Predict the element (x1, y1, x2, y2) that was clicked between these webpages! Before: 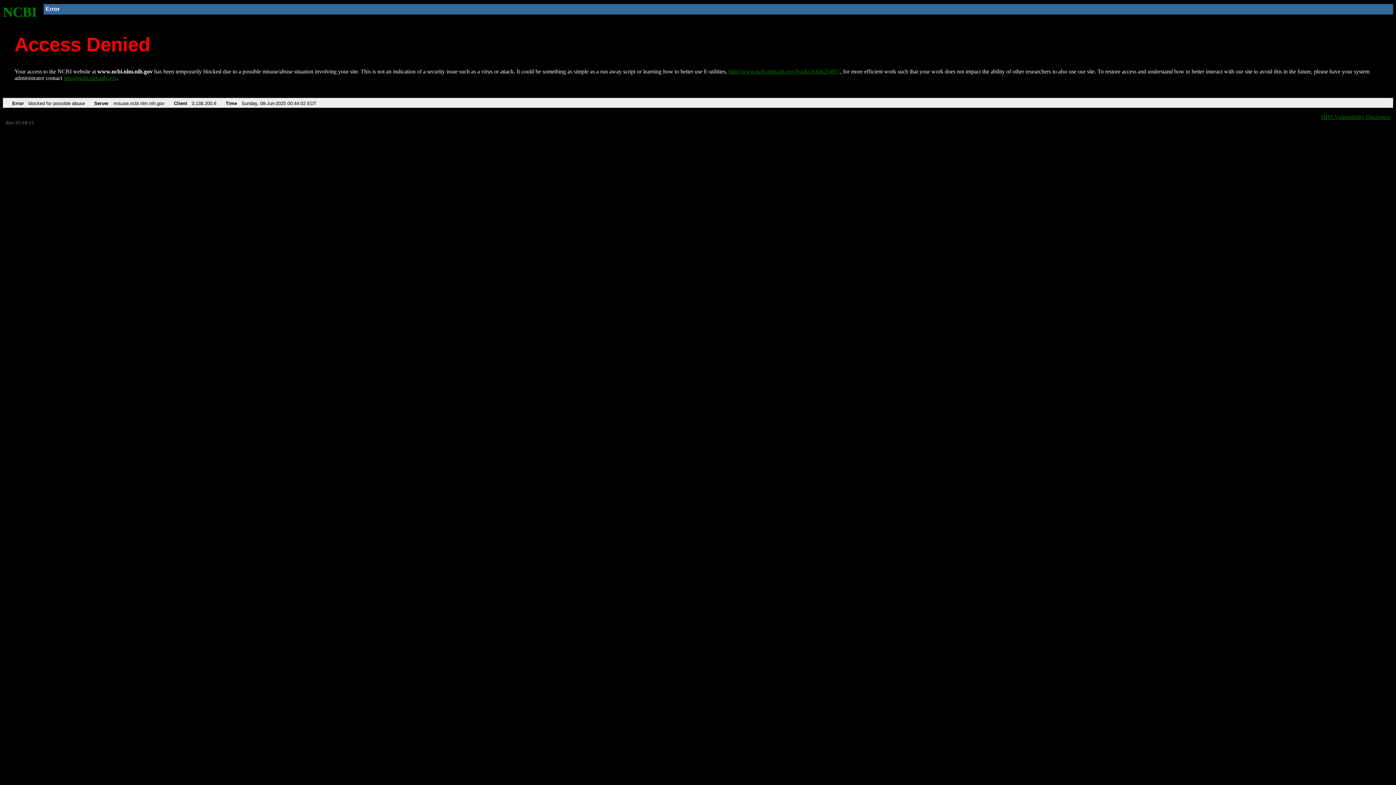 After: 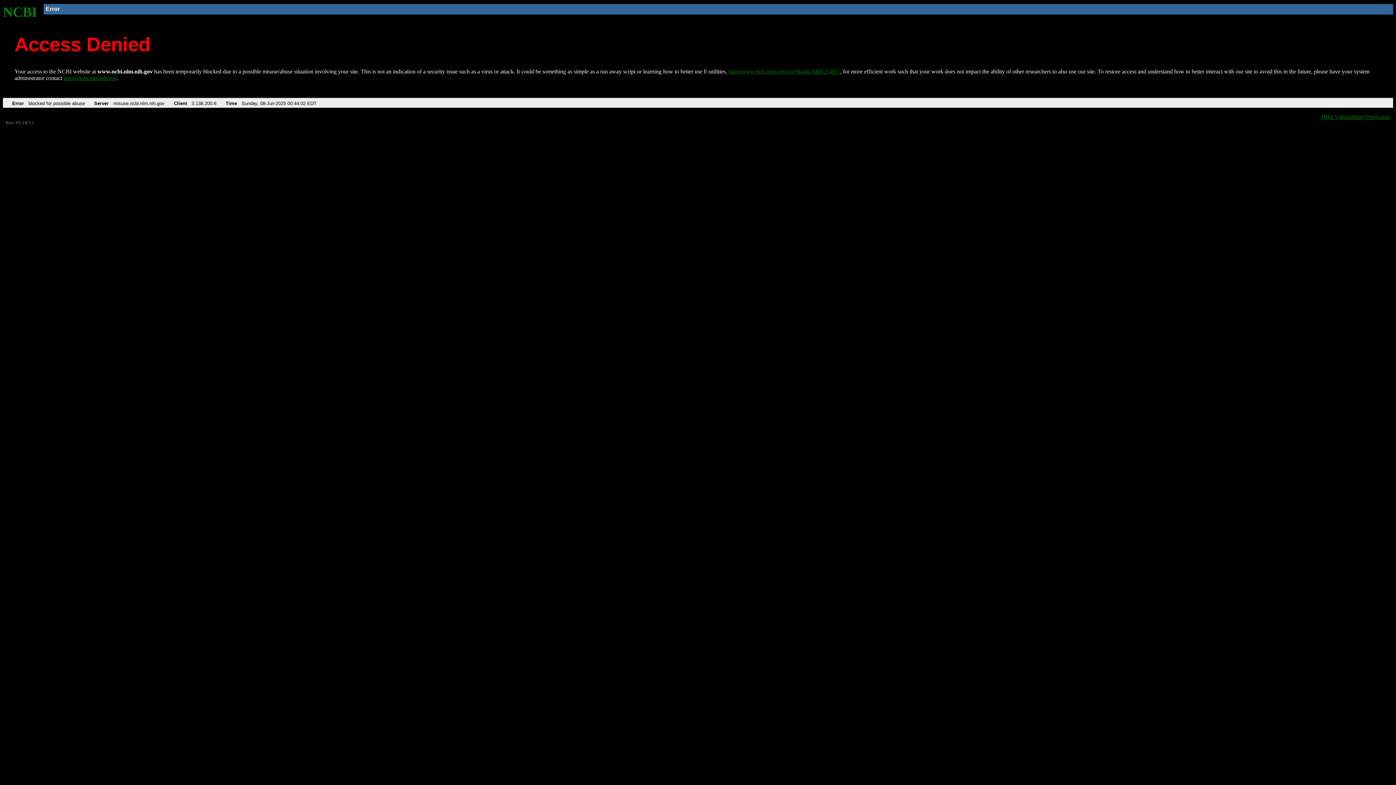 Action: bbox: (63, 75, 116, 81) label: info@ncbi.nlm.nih.gov